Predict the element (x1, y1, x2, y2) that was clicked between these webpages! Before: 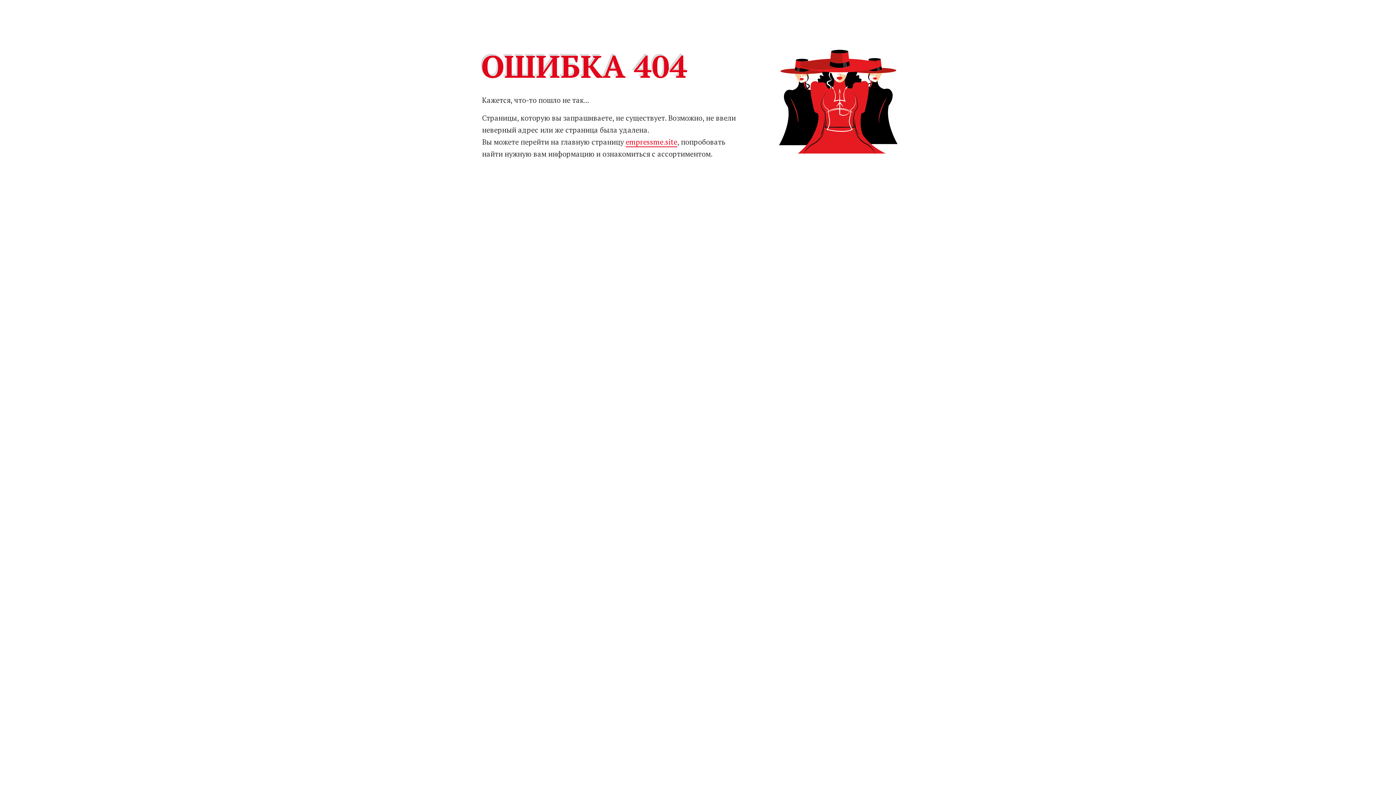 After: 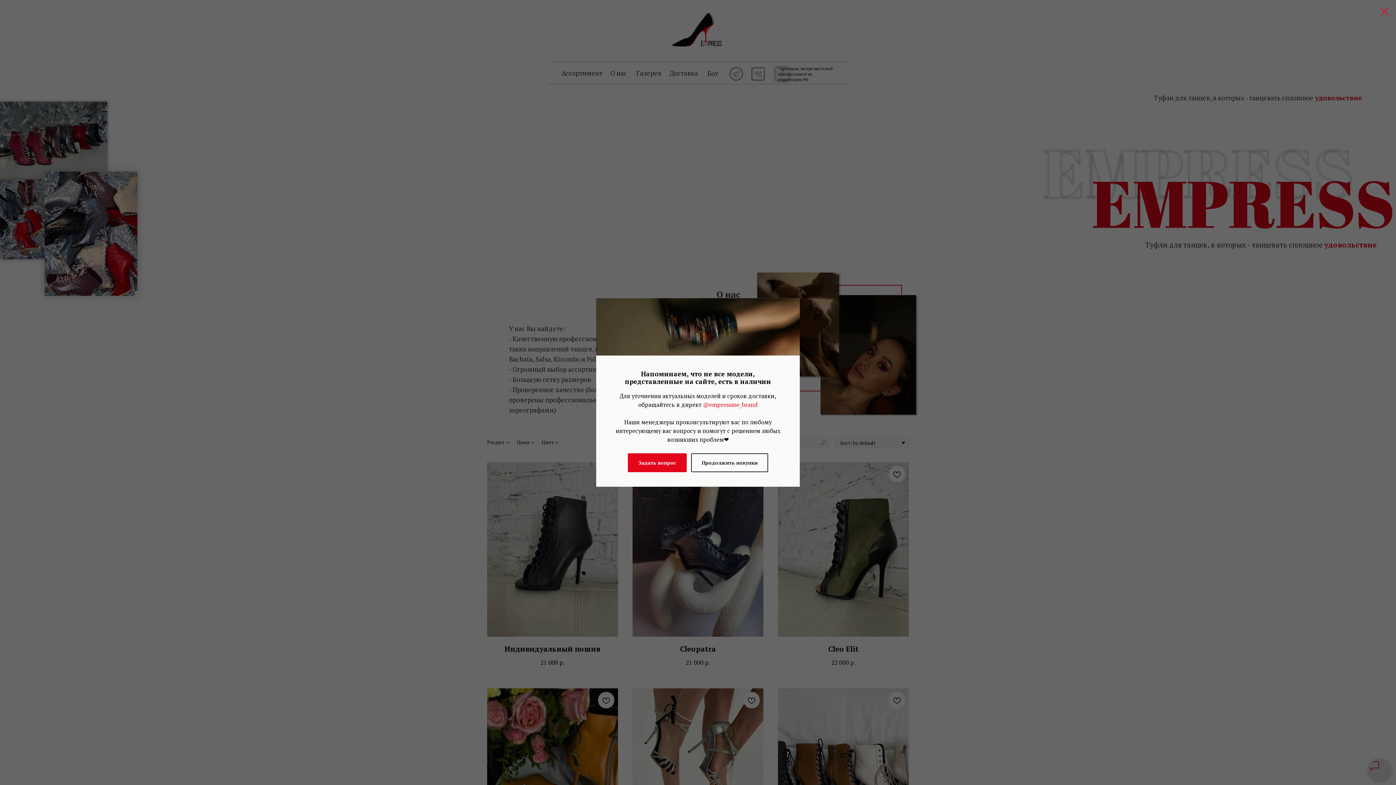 Action: label: empressme.site bbox: (625, 137, 677, 147)